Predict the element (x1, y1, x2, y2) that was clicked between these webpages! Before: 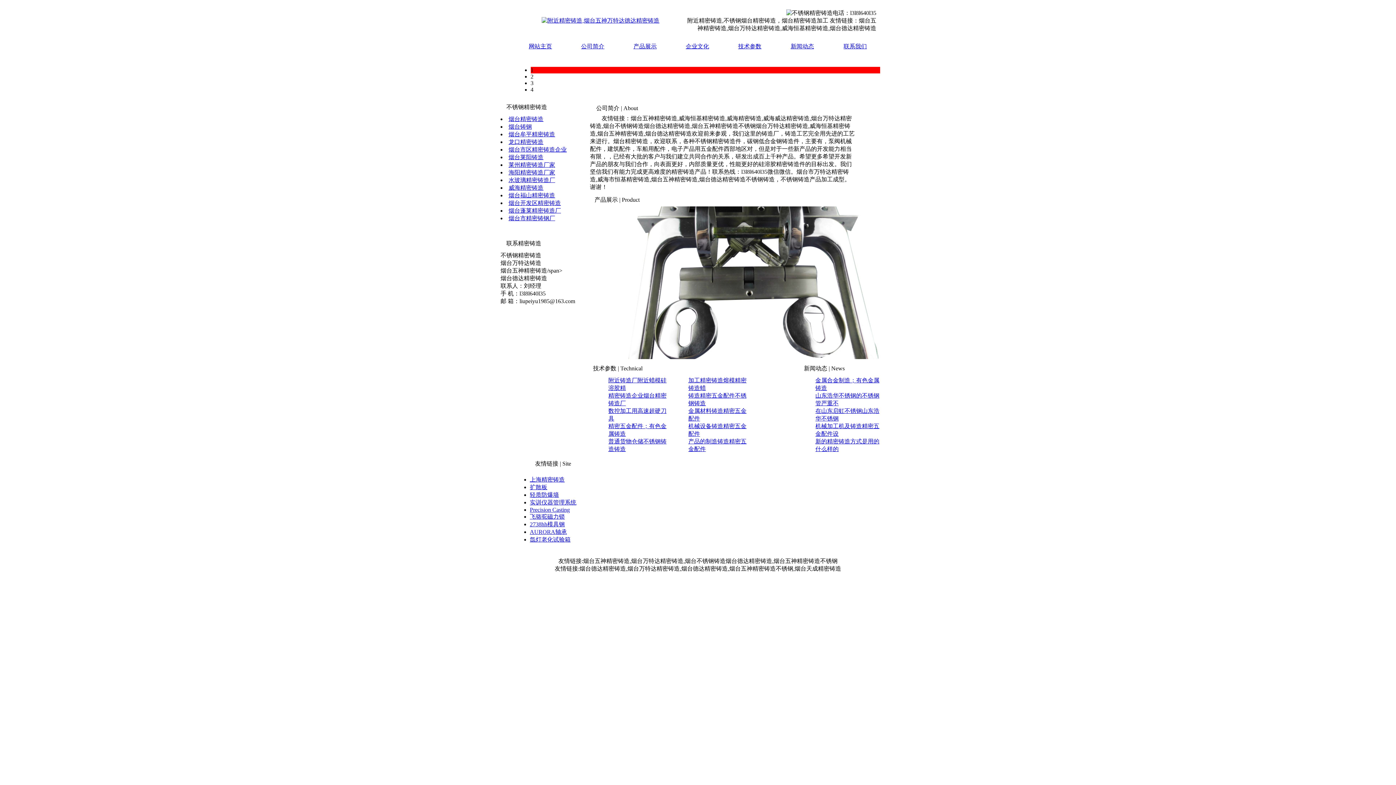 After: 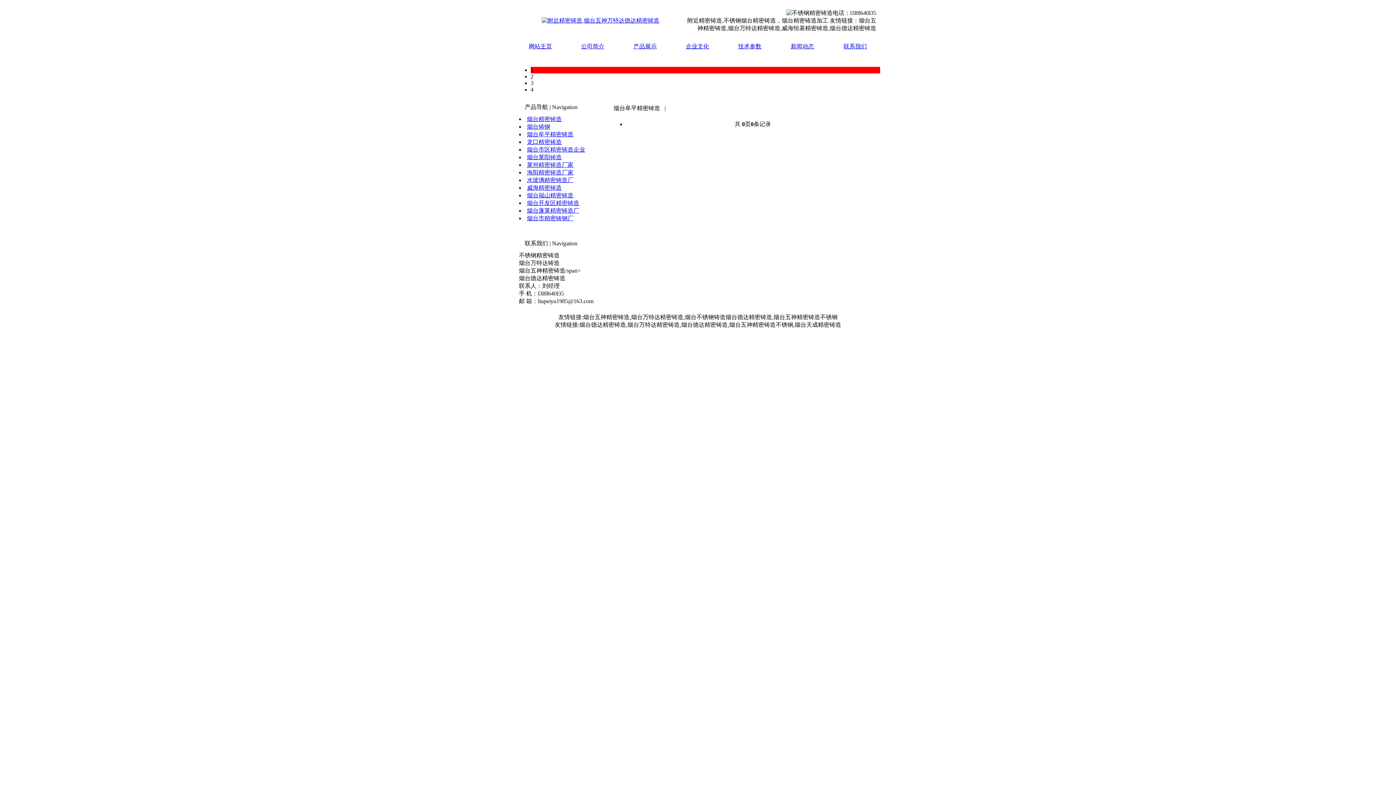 Action: bbox: (508, 131, 555, 137) label: 烟台牟平精密铸造